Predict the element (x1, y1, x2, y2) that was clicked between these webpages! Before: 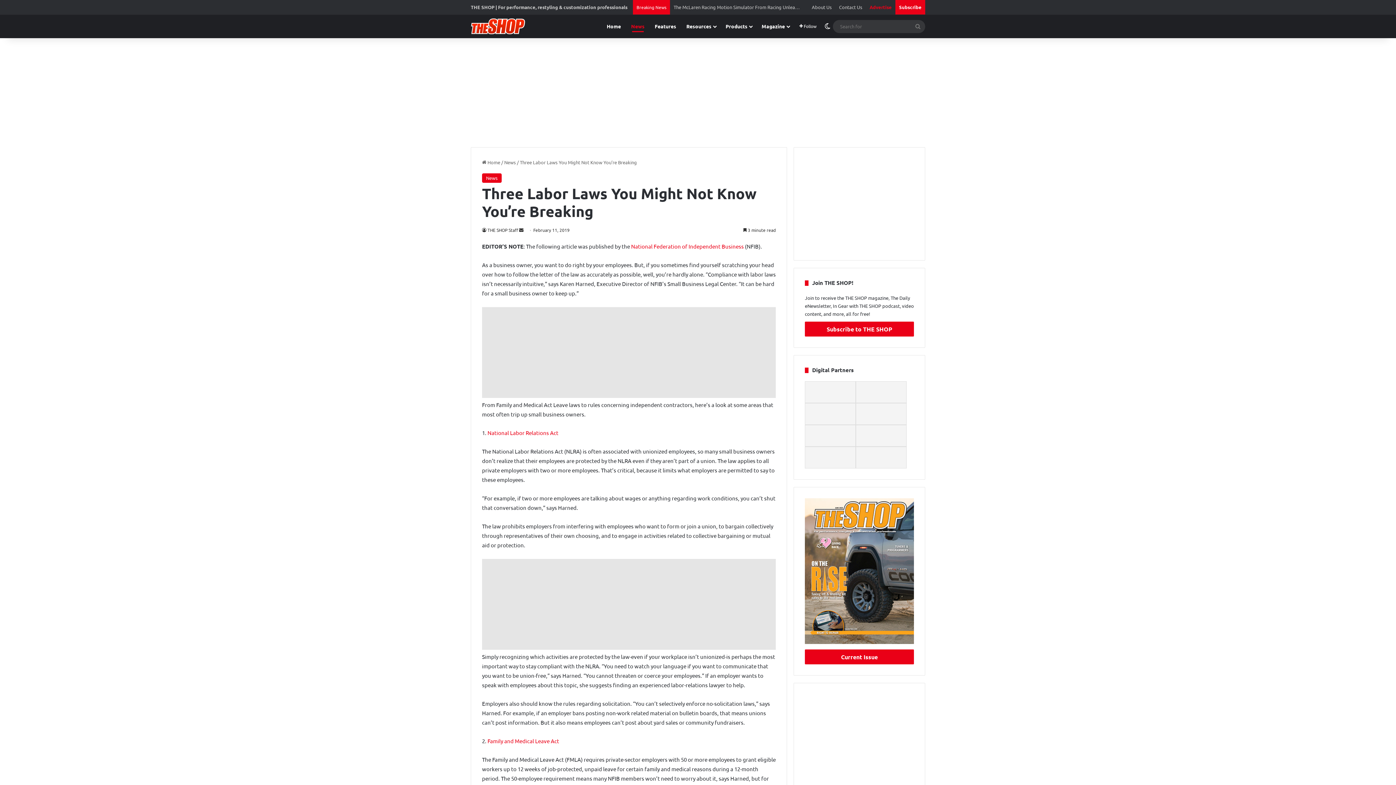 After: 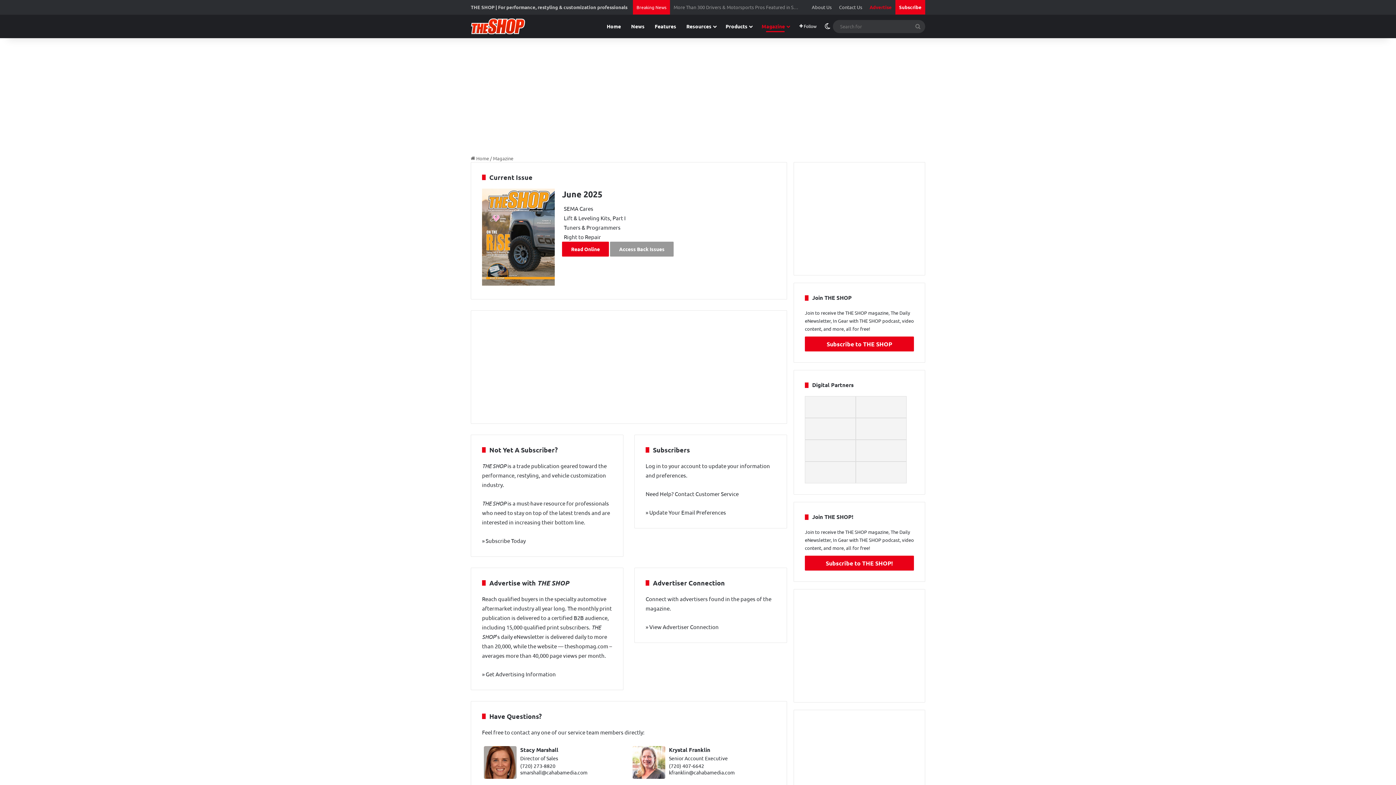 Action: bbox: (805, 639, 914, 645)